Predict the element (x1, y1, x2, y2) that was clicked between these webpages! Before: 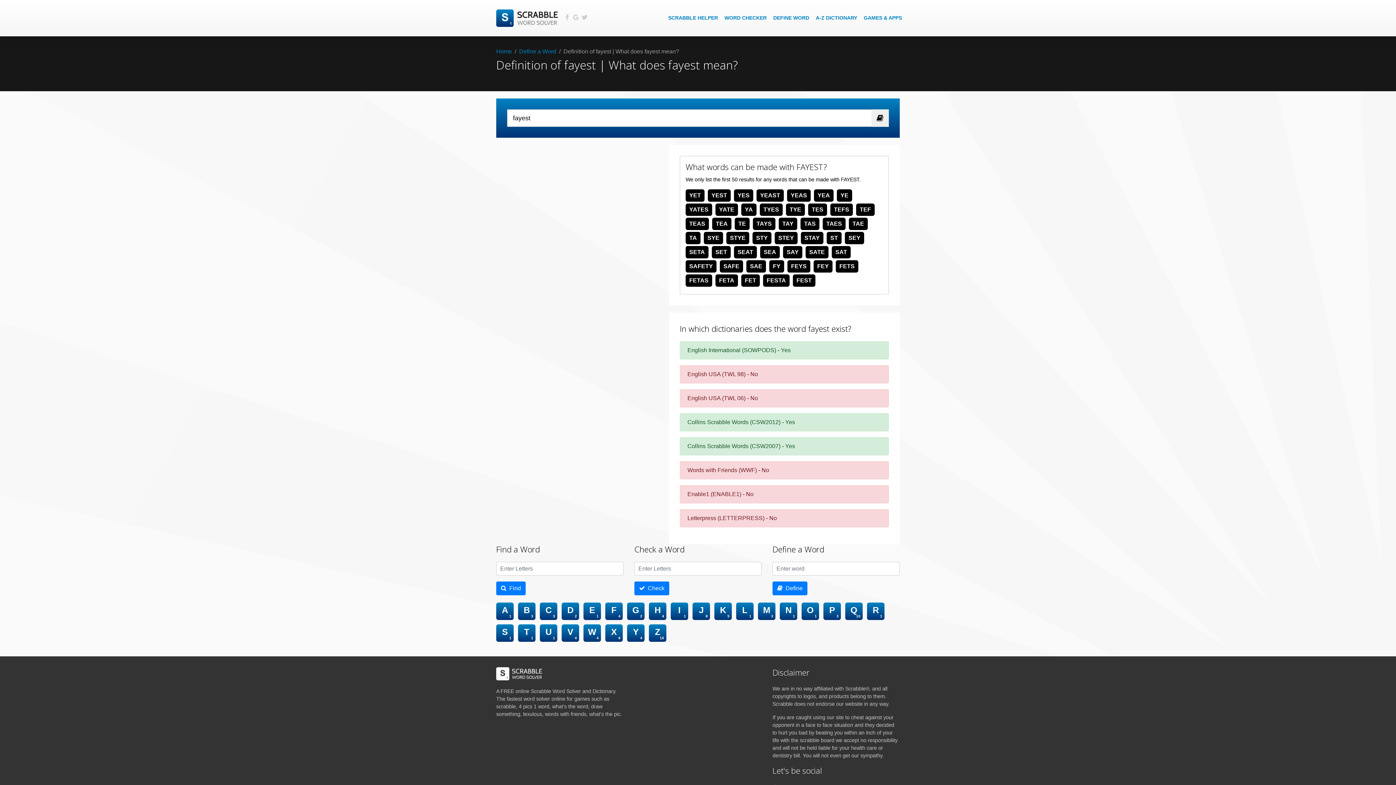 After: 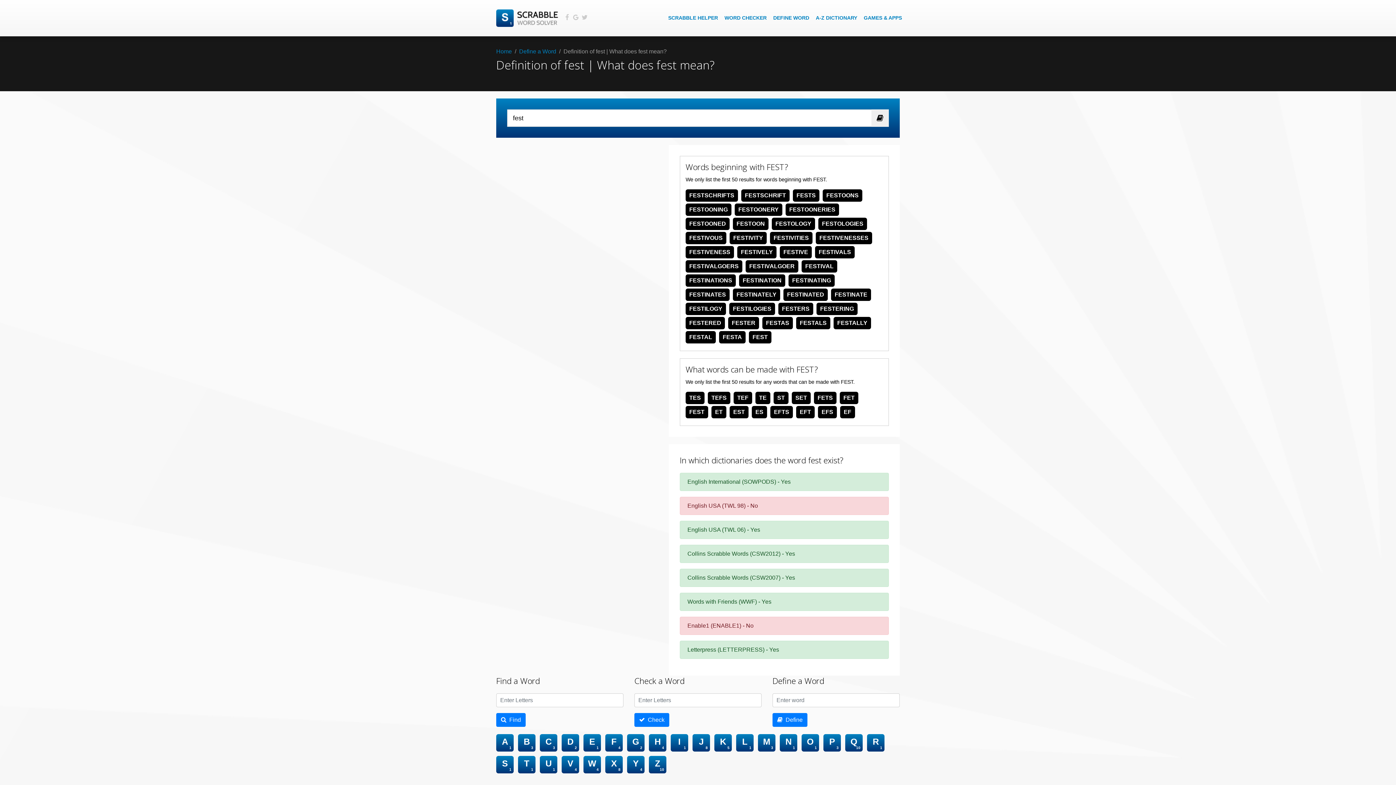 Action: label: FEST bbox: (793, 274, 815, 286)